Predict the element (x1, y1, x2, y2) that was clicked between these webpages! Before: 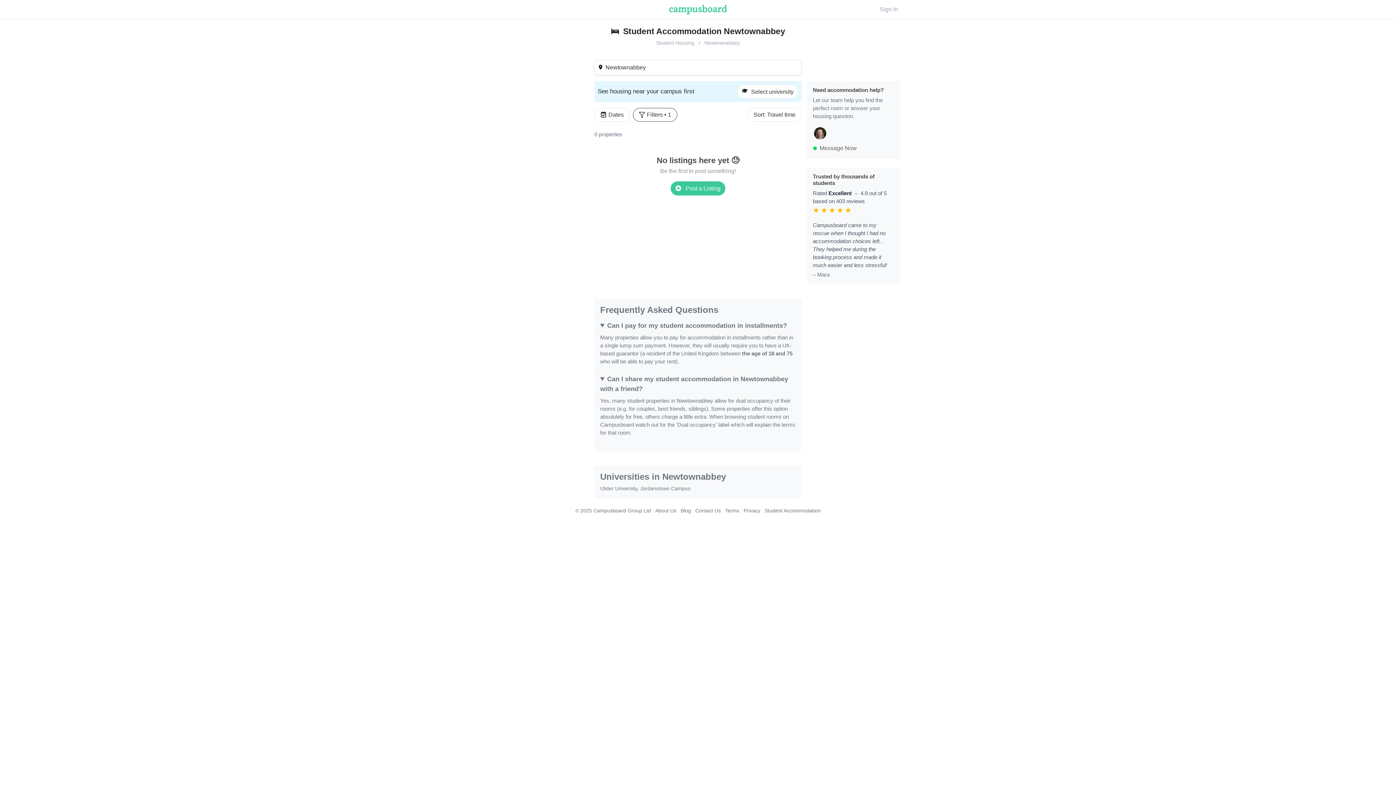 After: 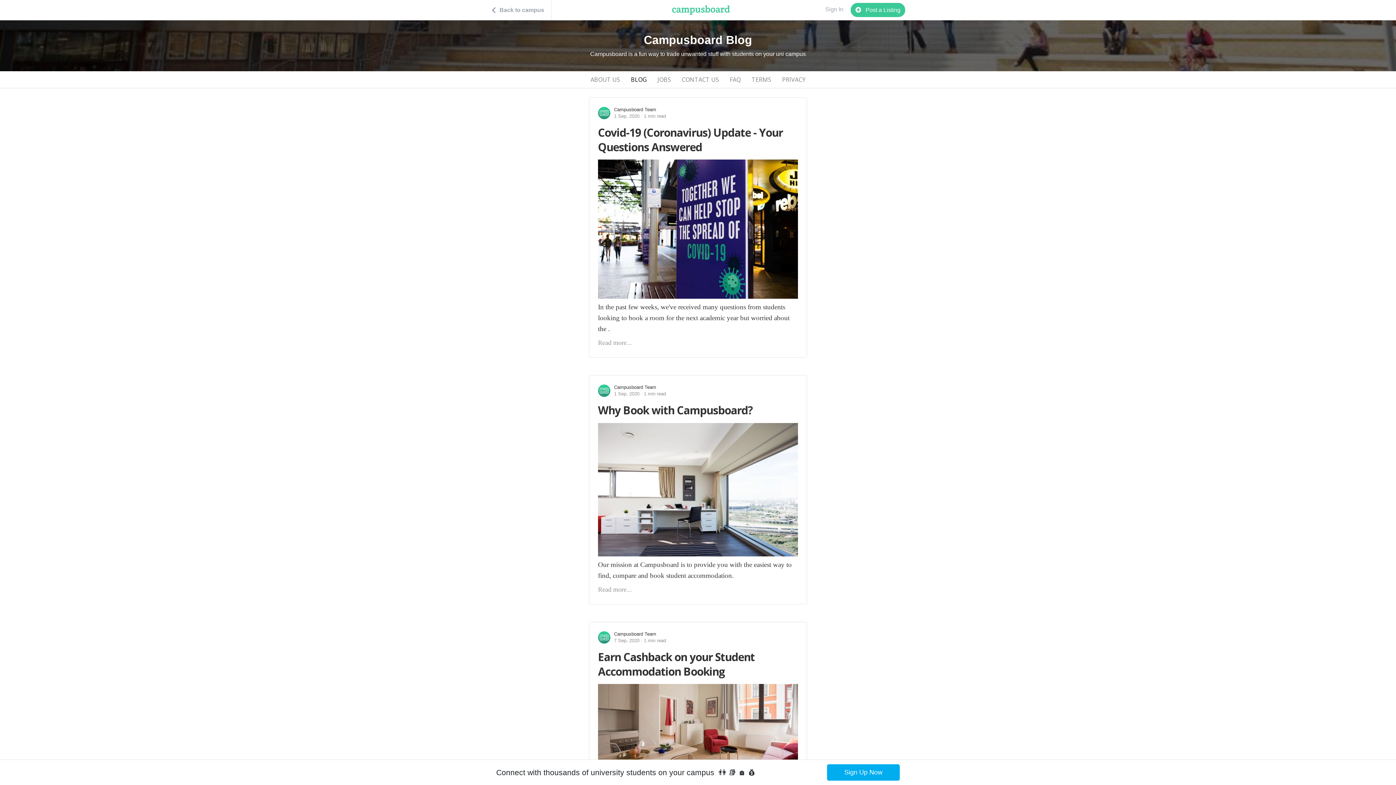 Action: label: Blog bbox: (680, 508, 691, 513)